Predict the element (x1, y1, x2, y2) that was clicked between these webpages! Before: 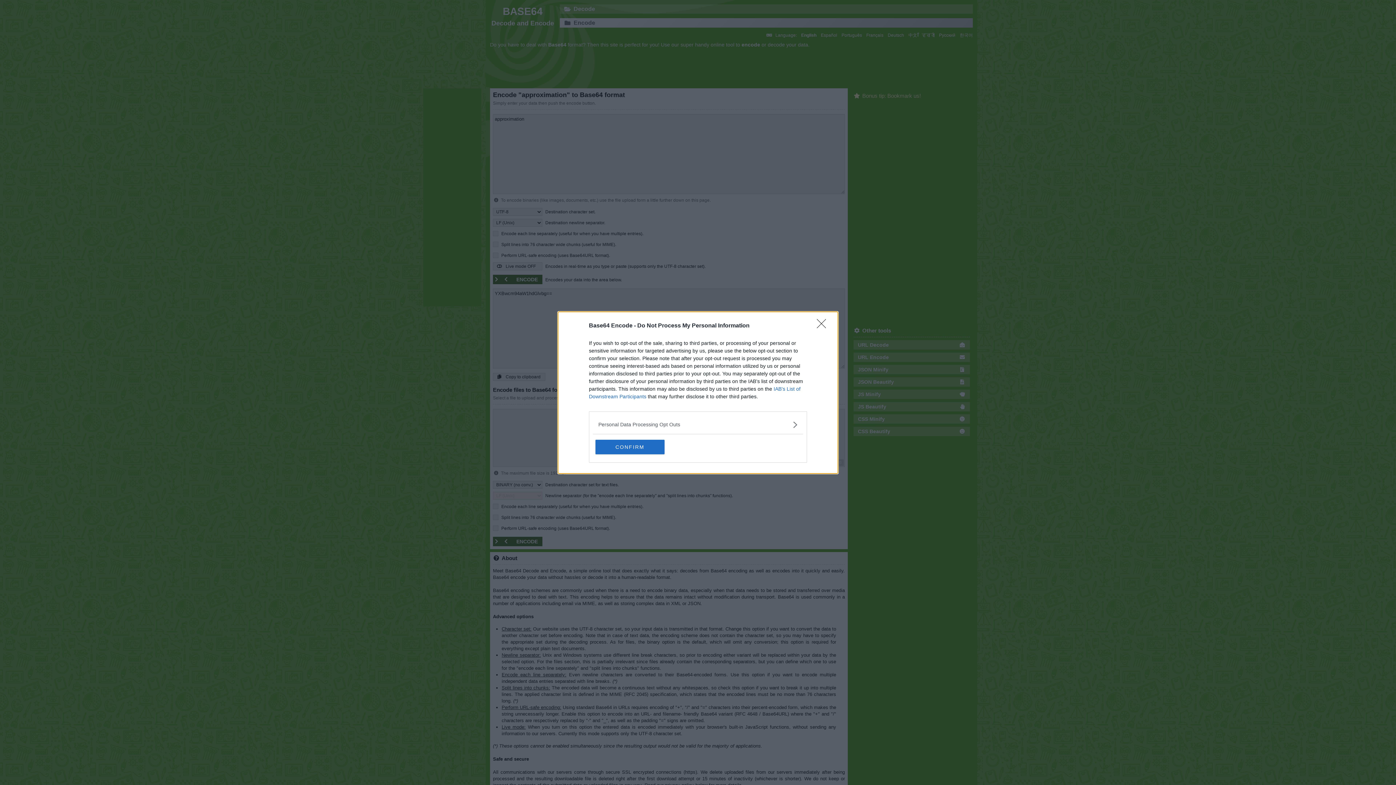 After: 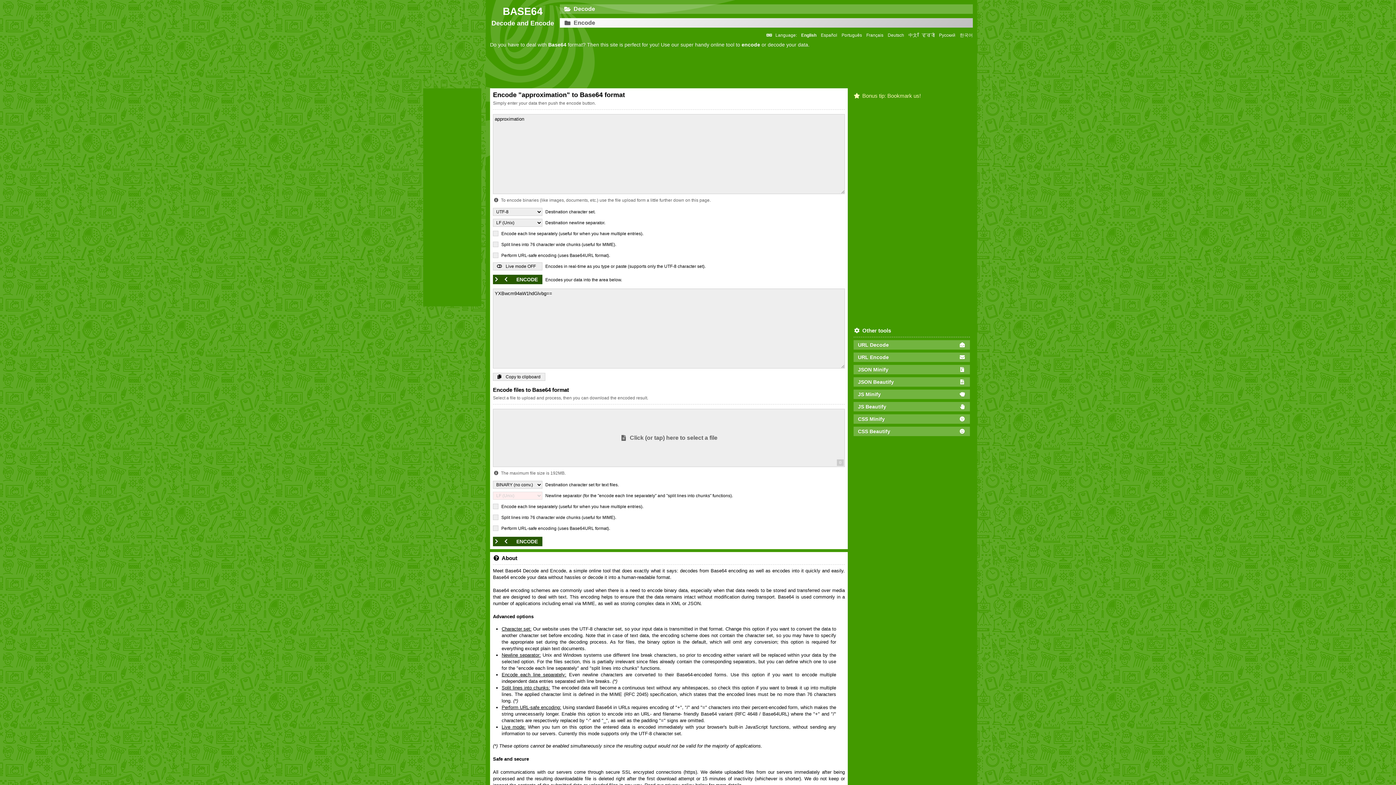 Action: bbox: (817, 319, 830, 332) label: Close